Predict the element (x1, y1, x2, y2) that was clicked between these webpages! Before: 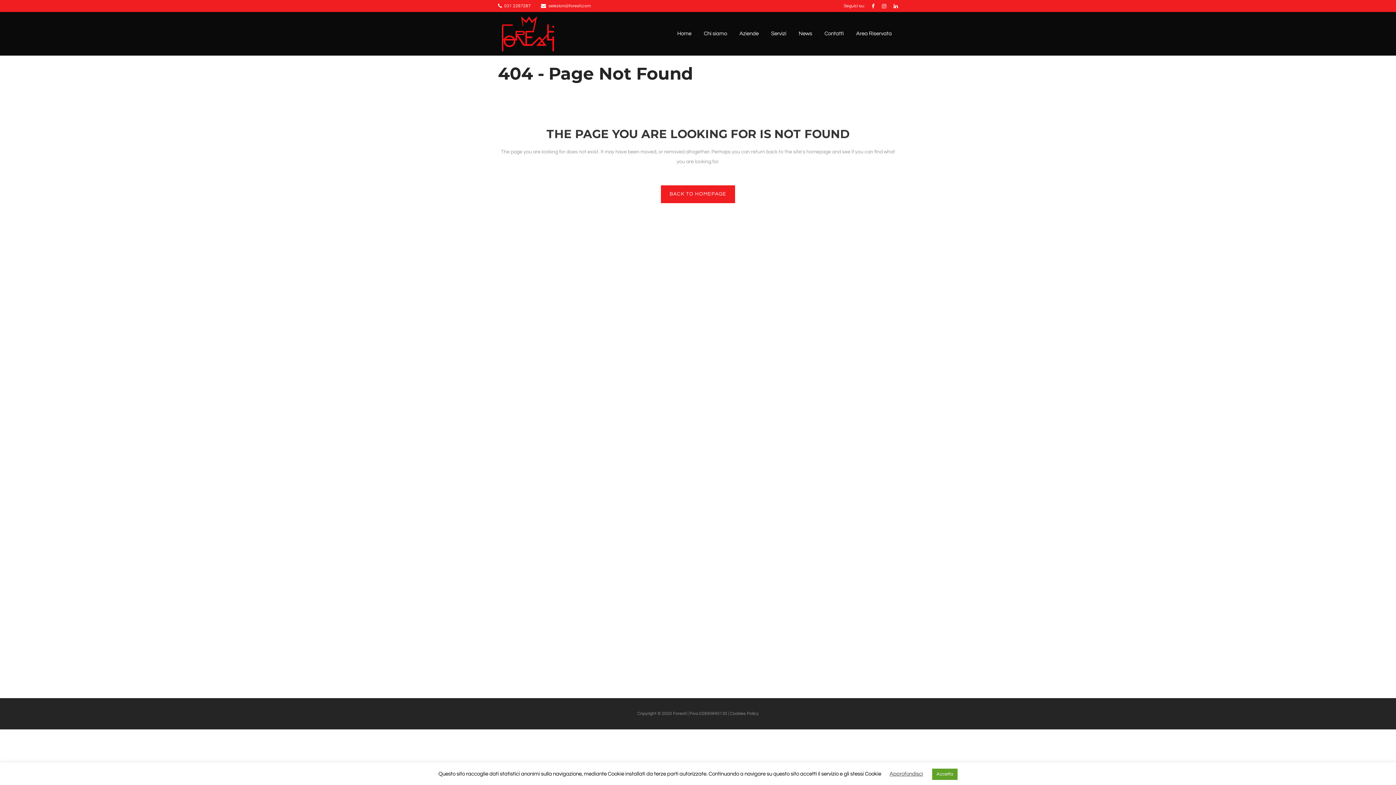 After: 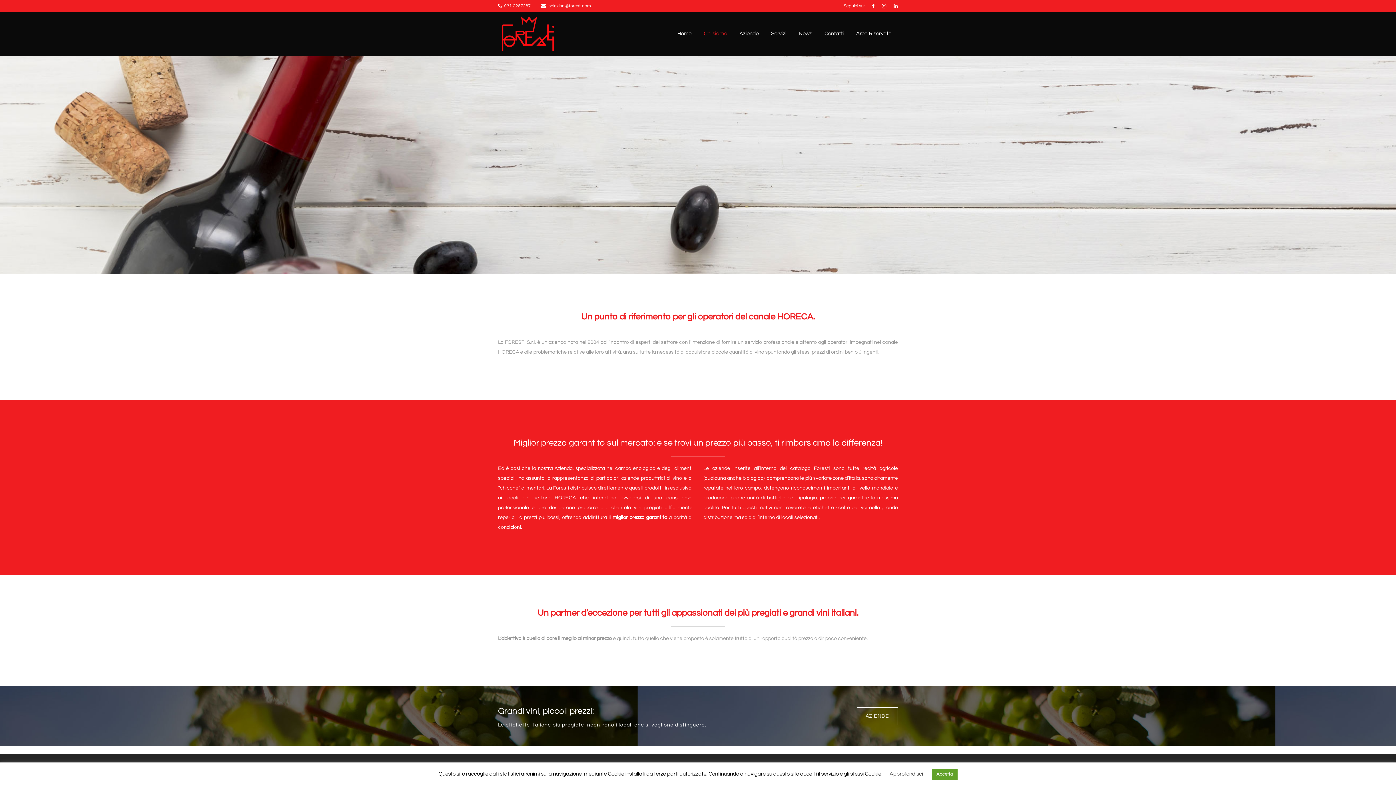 Action: bbox: (697, 12, 733, 55) label: Chi siamo